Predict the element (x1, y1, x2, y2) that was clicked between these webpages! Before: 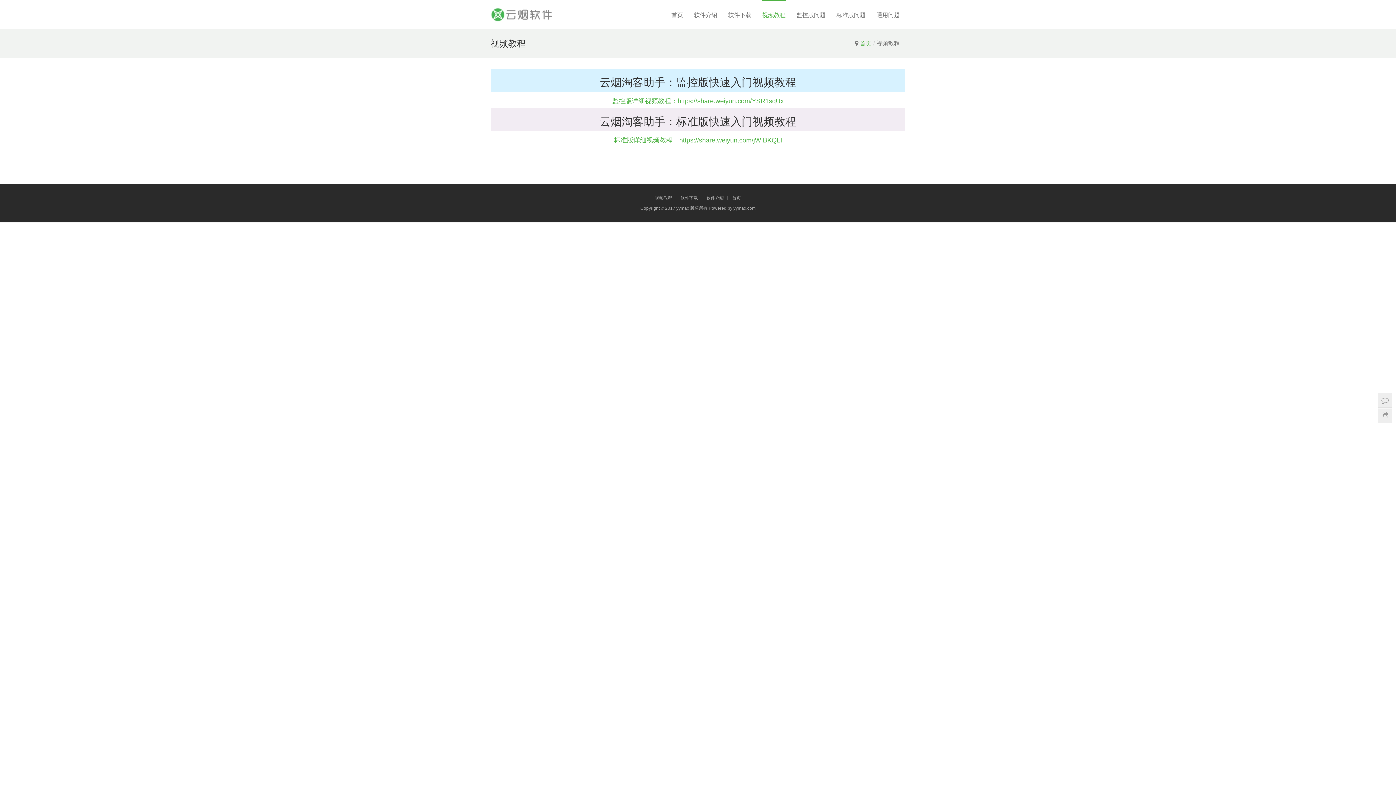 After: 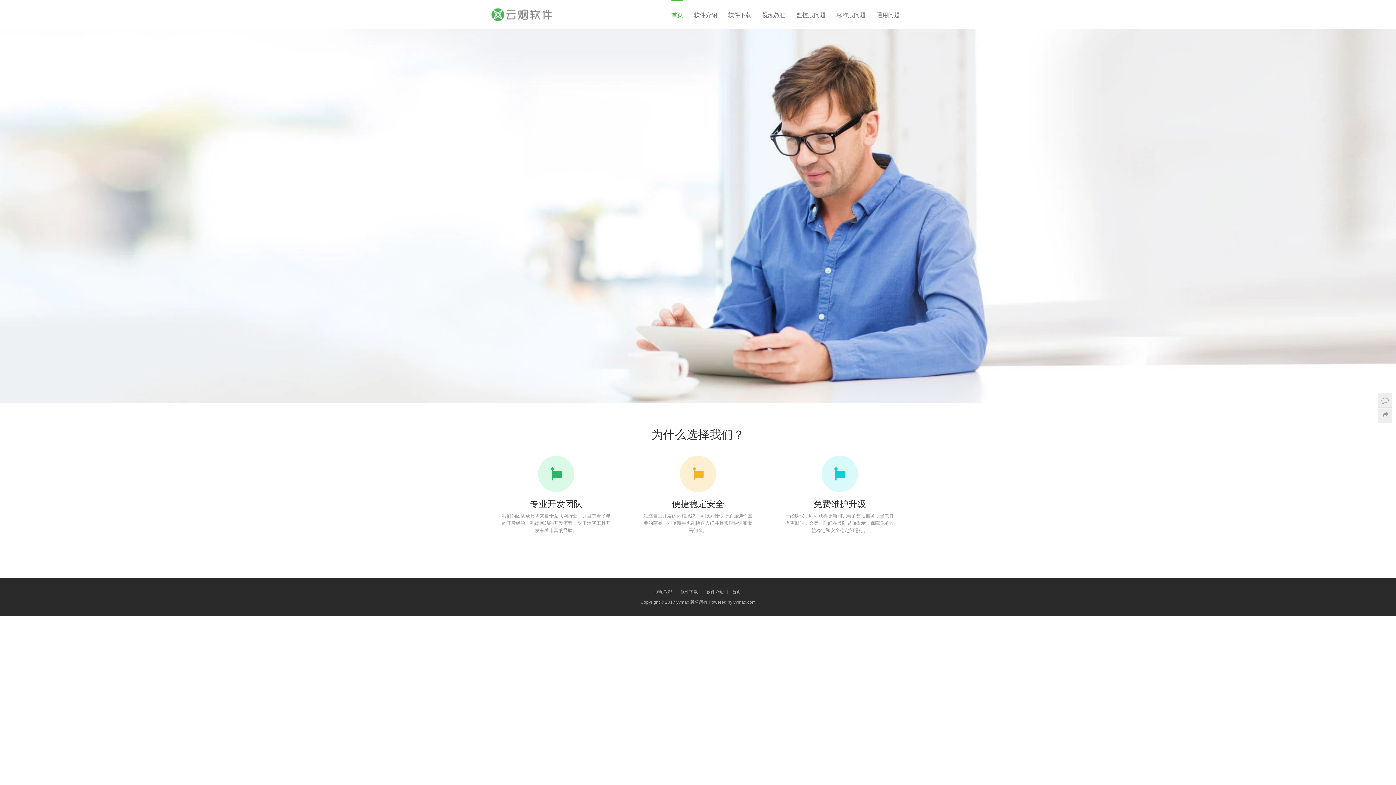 Action: bbox: (860, 40, 871, 46) label: 首页